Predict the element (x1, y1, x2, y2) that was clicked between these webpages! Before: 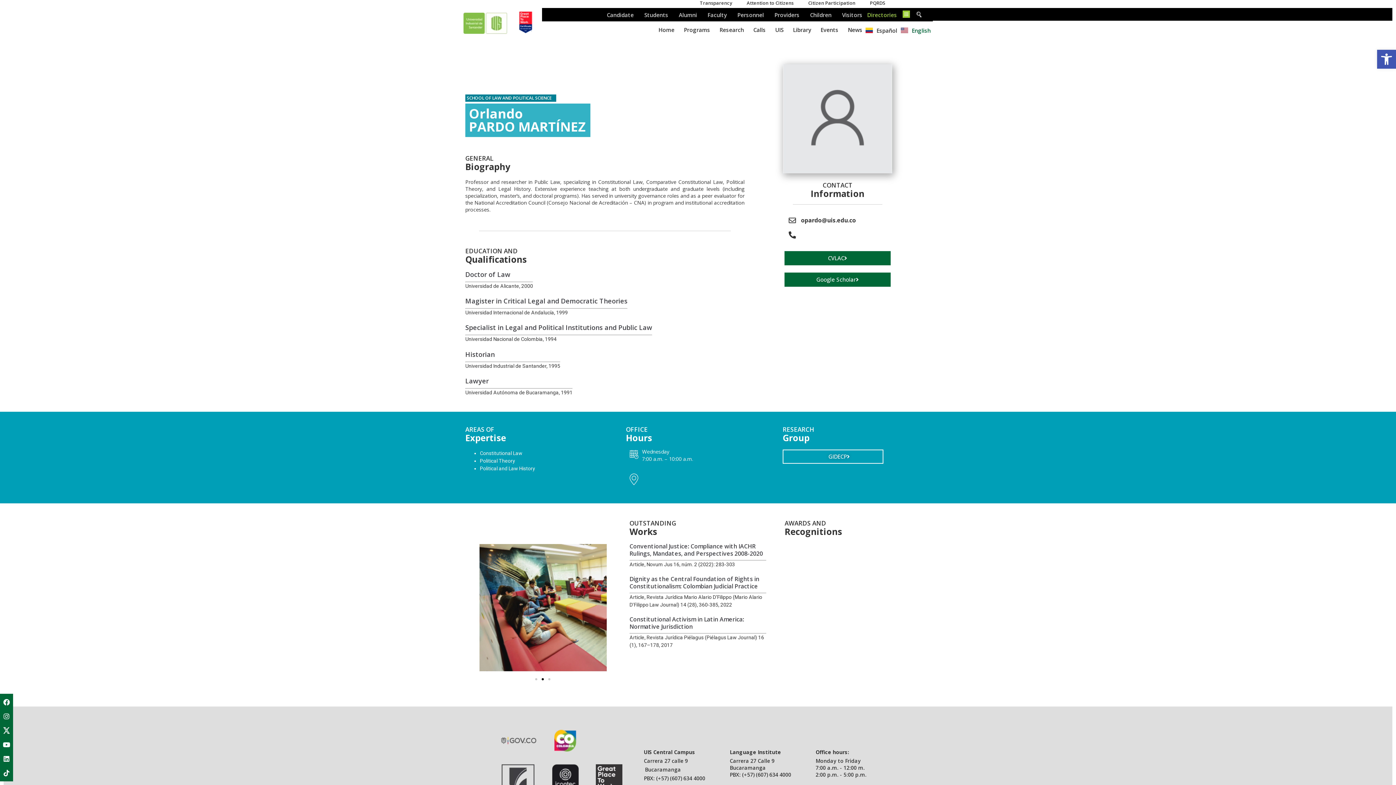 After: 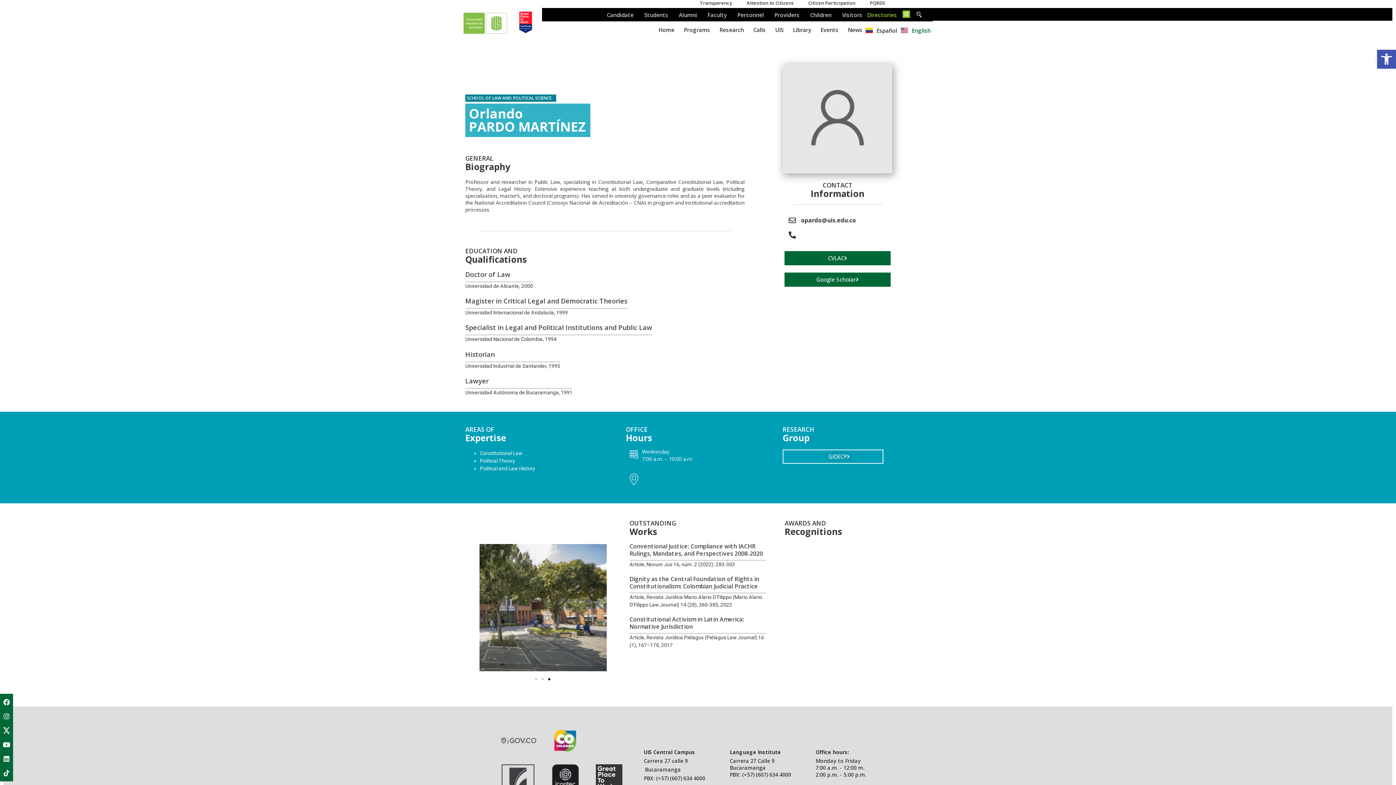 Action: bbox: (629, 575, 759, 590) label: Dignity as the Central Foundation of Rights in Constitutionalism: Colombian Judicial Practice